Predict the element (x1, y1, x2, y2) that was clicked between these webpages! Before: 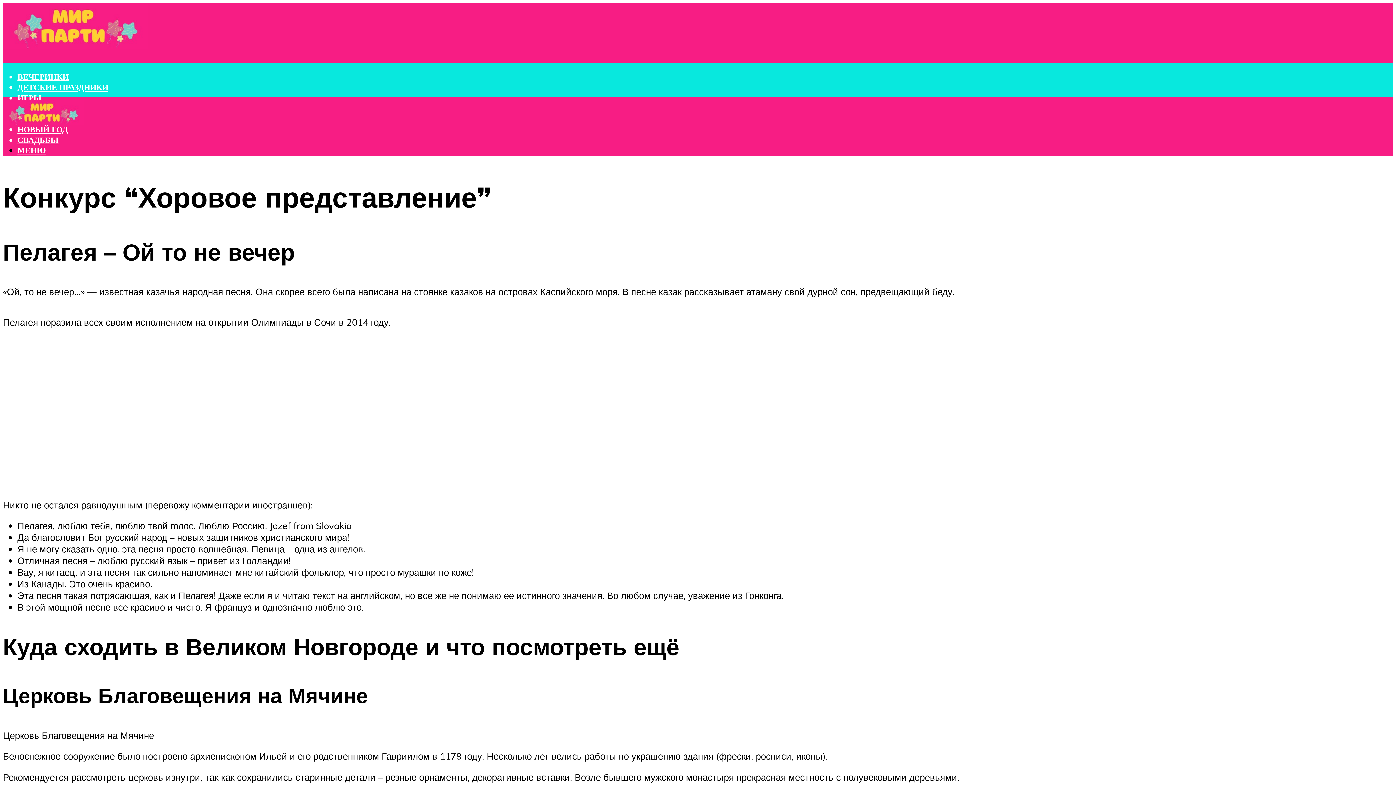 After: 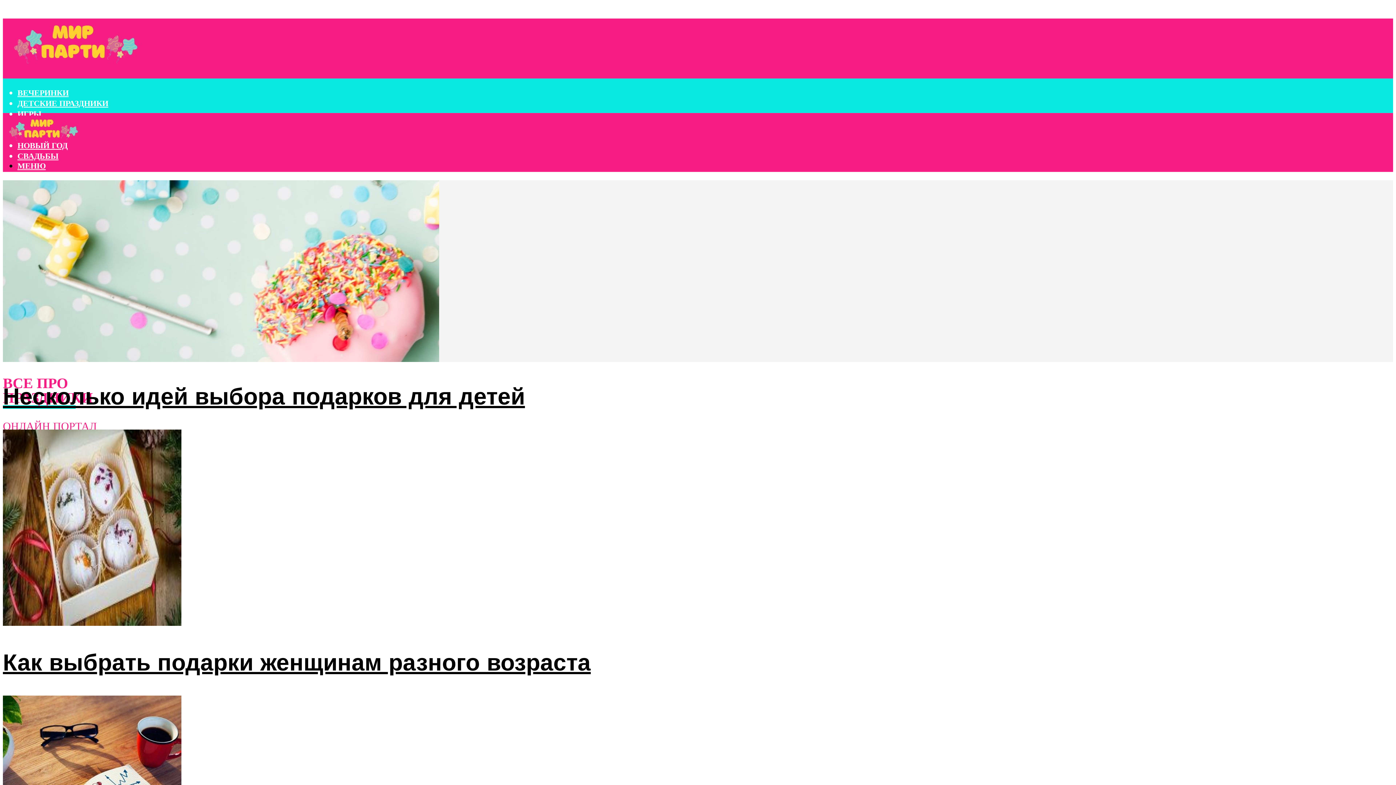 Action: bbox: (2, 97, 84, 132)